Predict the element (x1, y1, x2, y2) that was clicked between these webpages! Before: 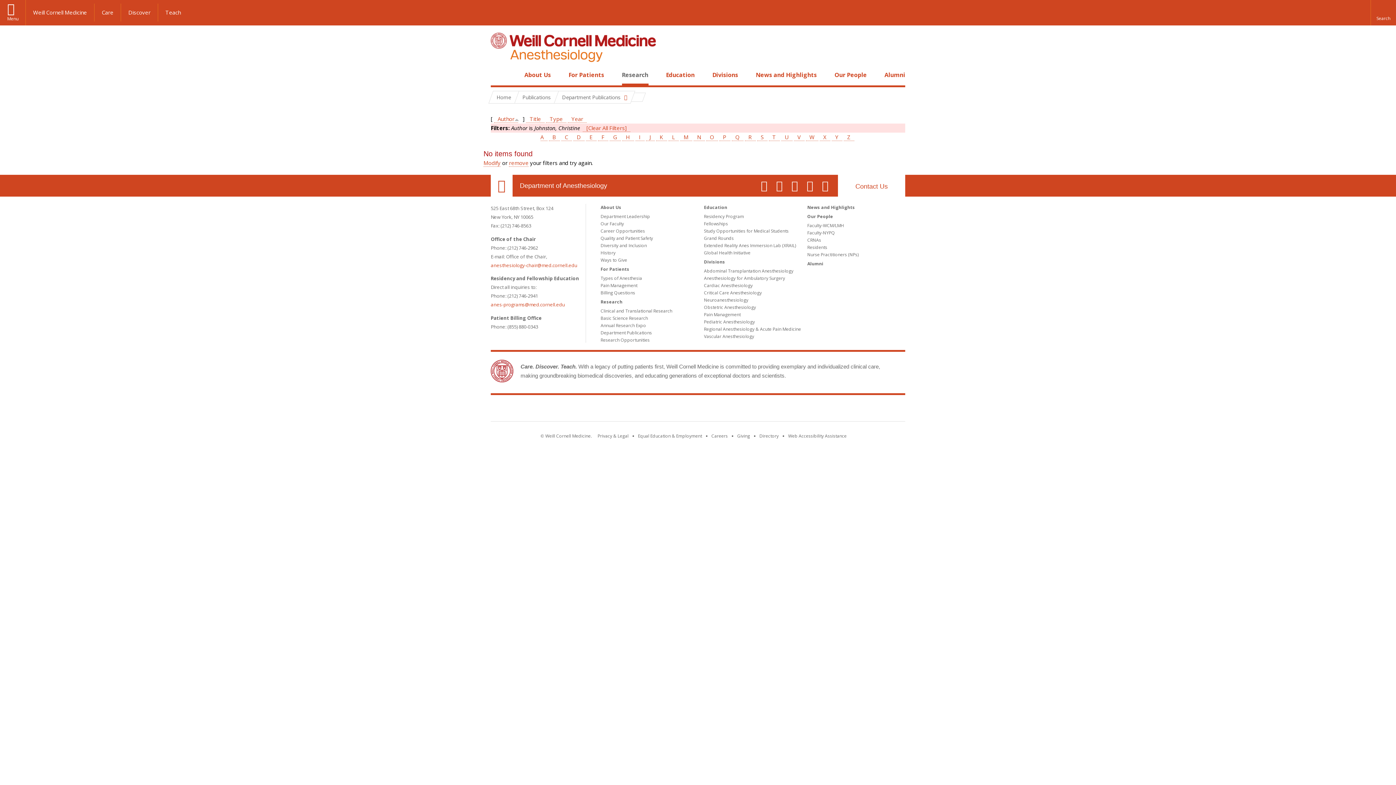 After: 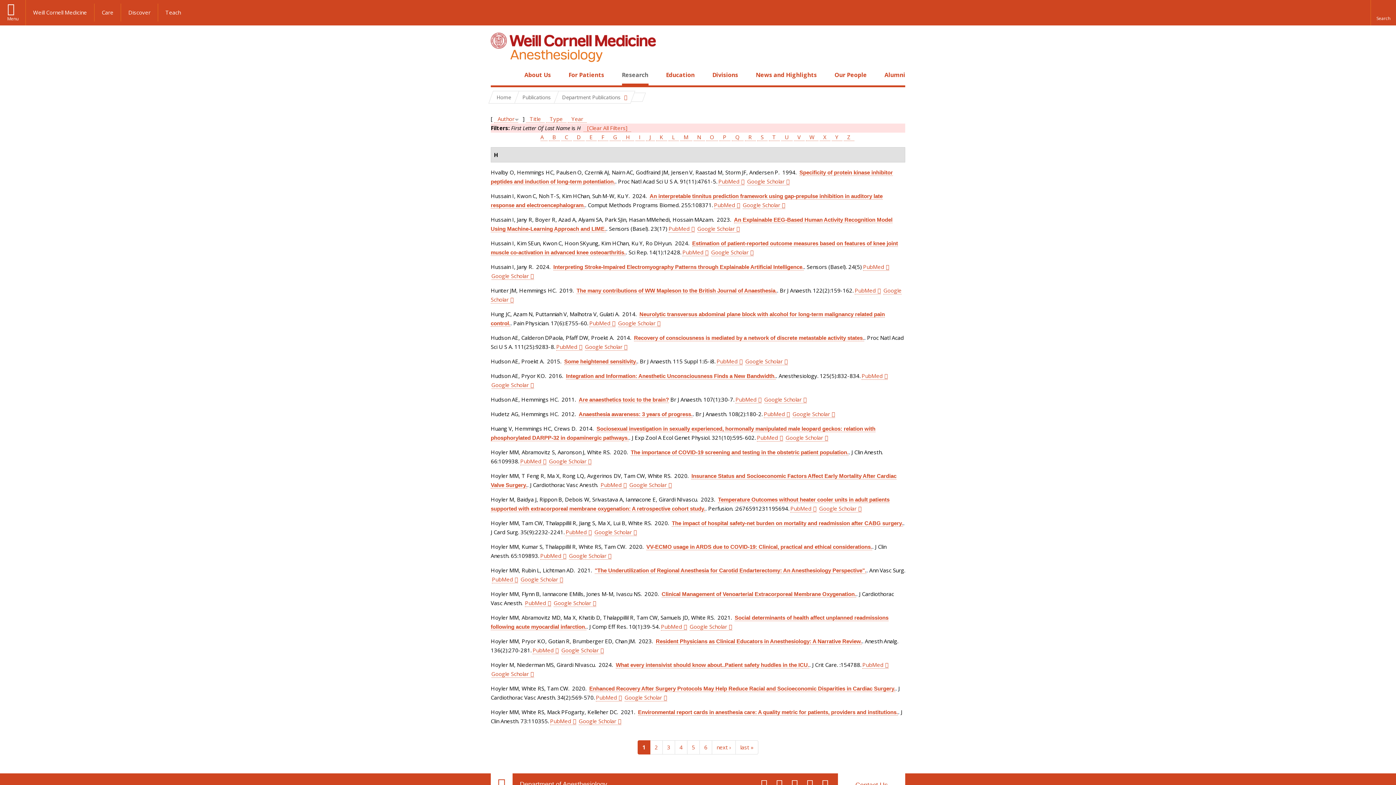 Action: bbox: (622, 133, 634, 141) label: H